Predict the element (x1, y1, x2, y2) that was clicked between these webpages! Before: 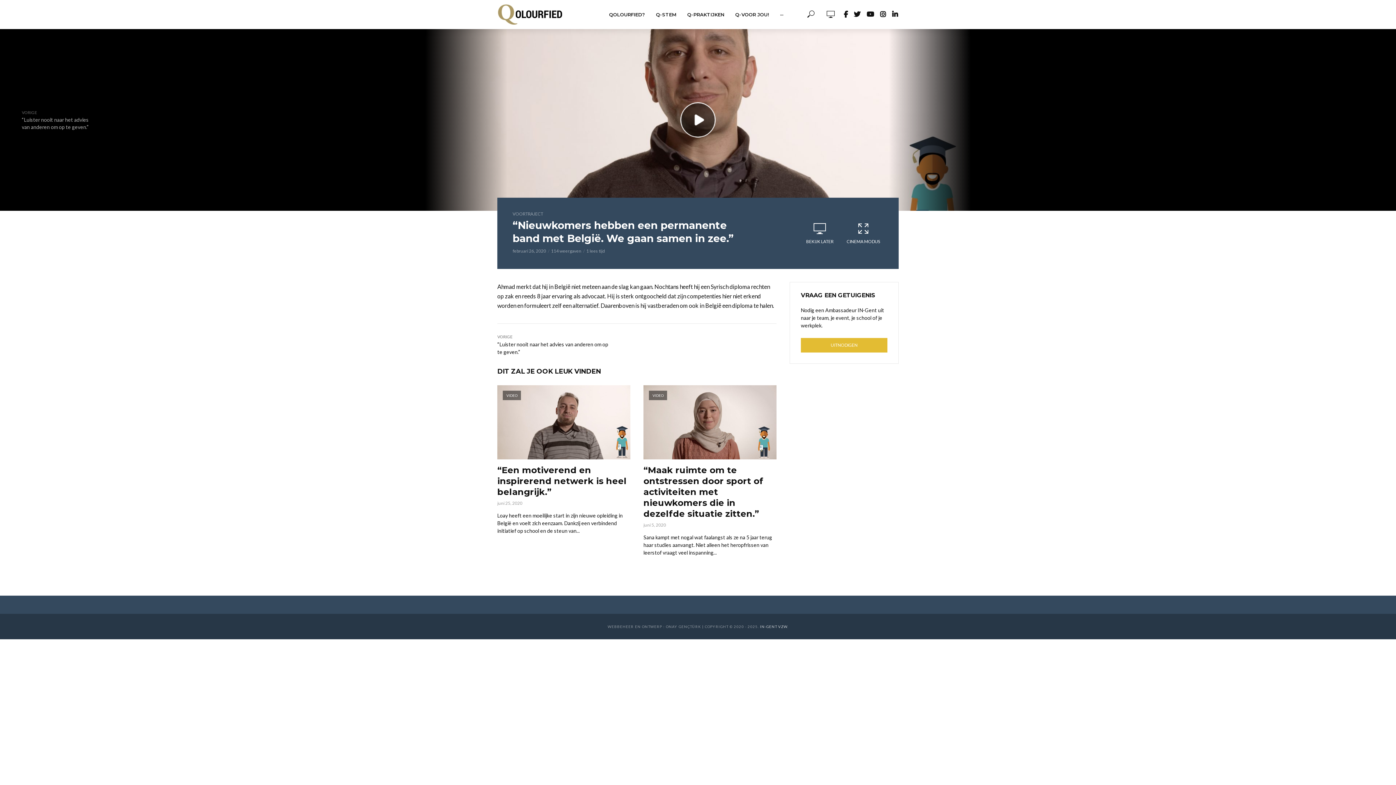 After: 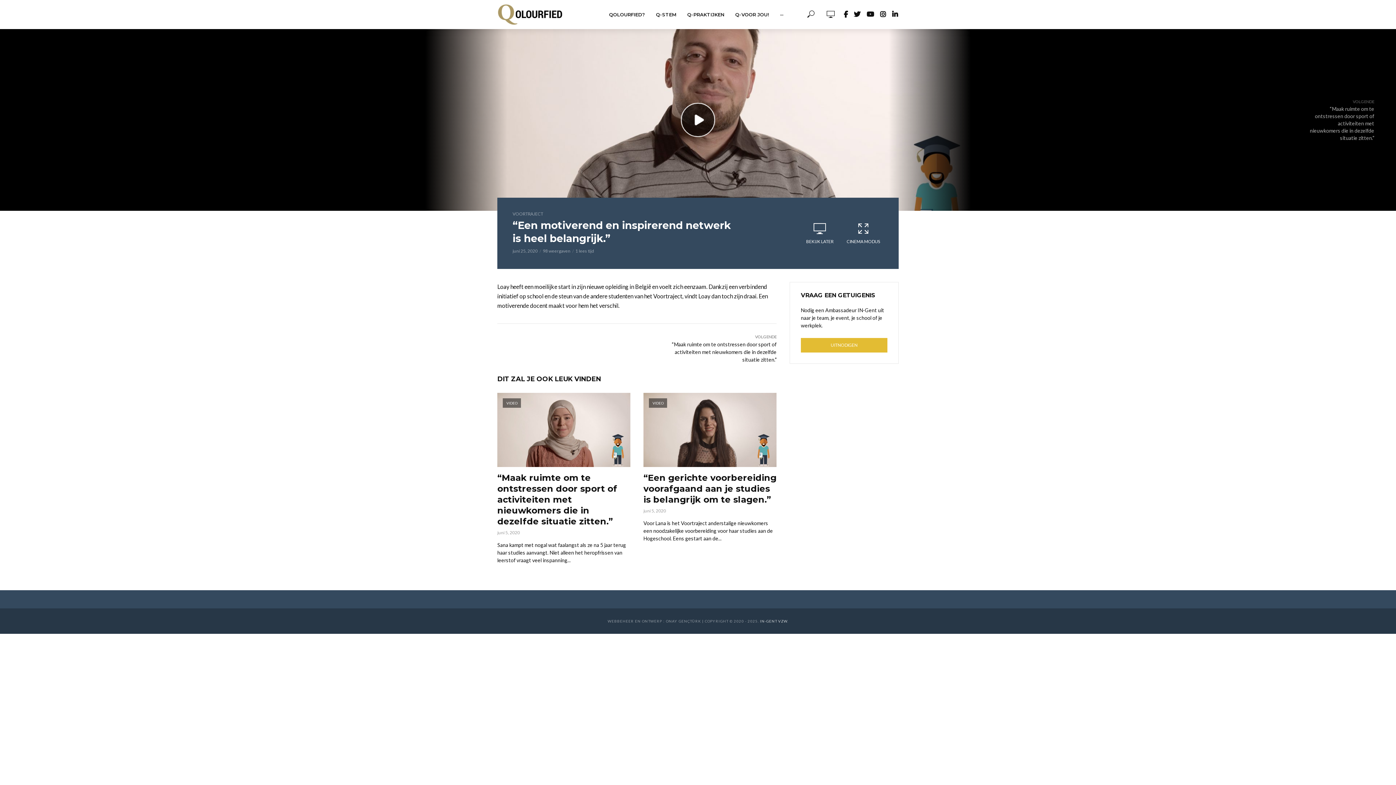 Action: label: VIDEO bbox: (497, 385, 630, 459)